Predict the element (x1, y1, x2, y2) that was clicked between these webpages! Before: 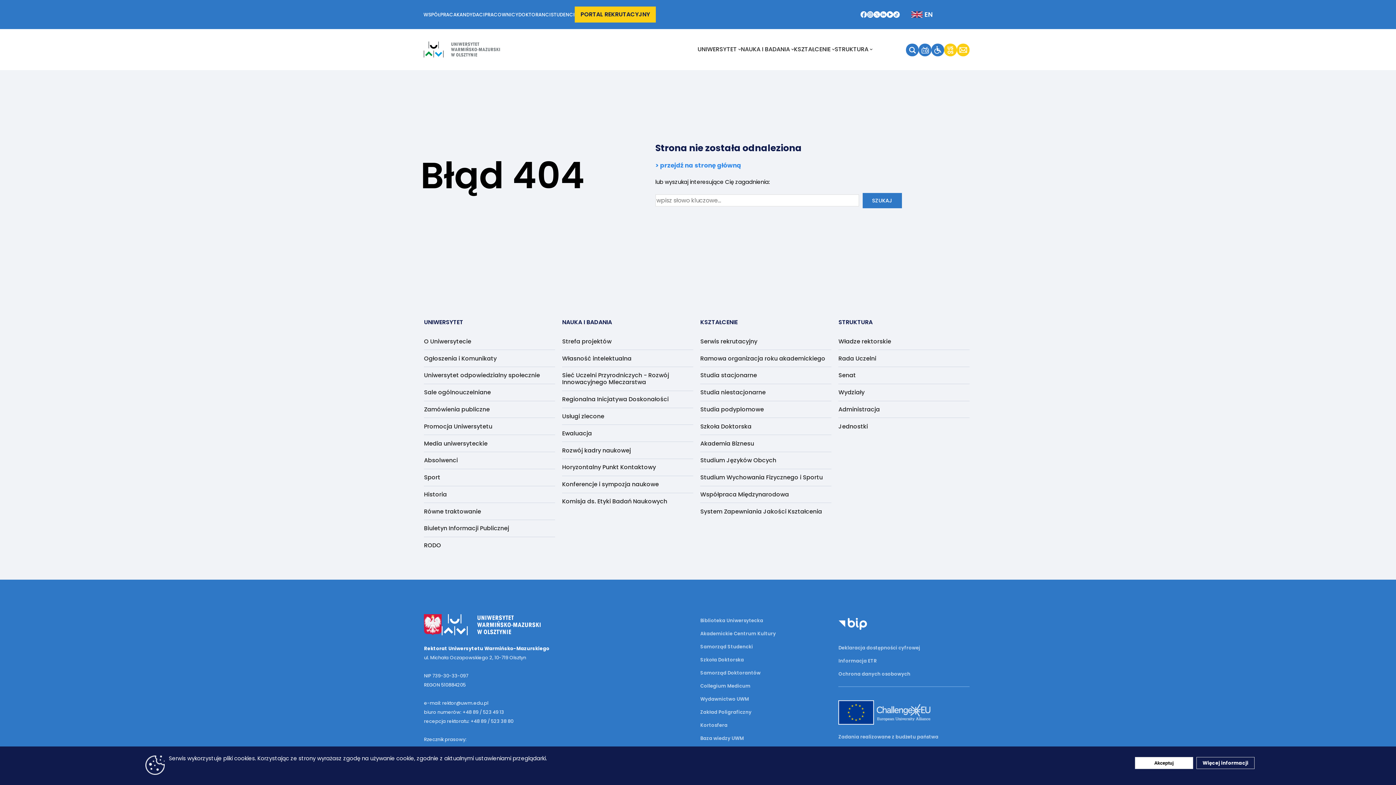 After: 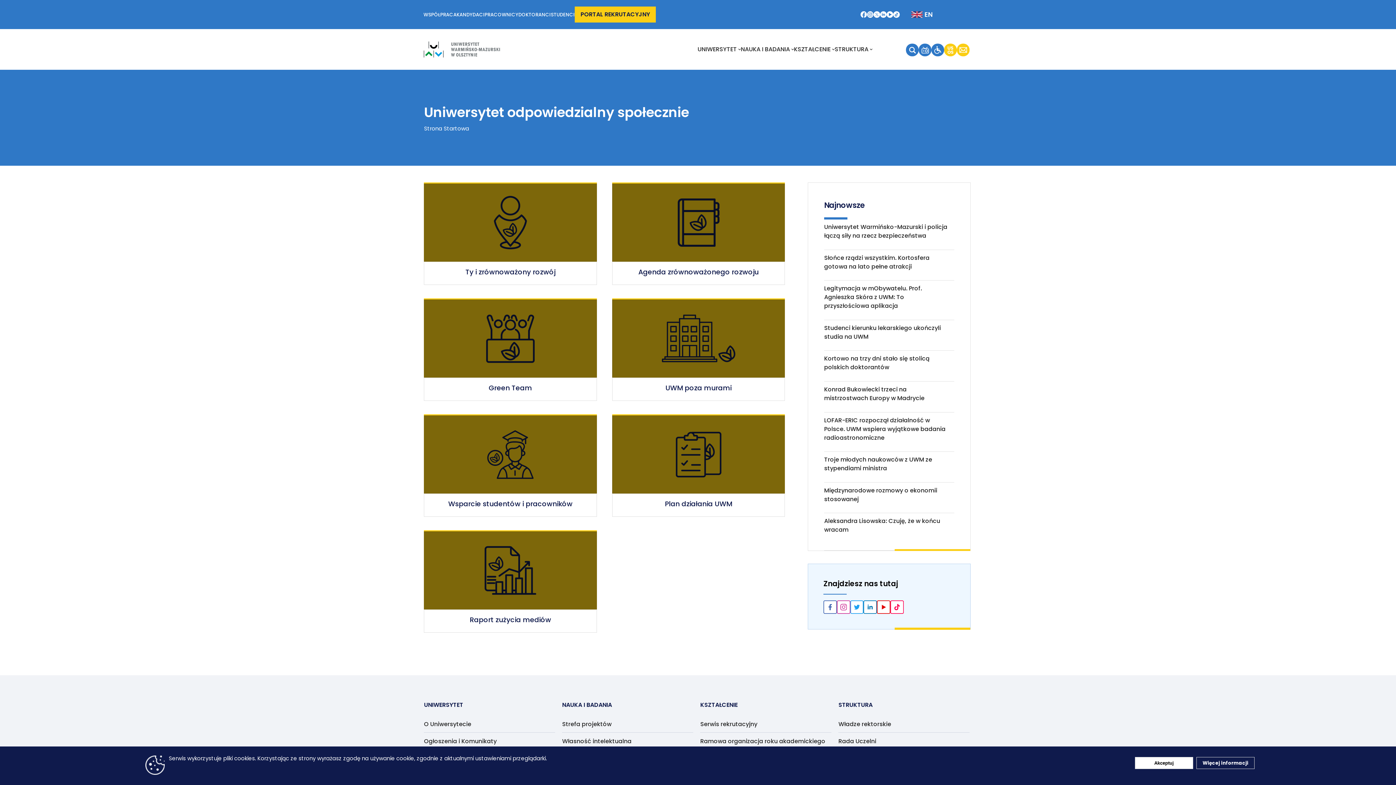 Action: bbox: (424, 367, 555, 383) label: Uniwersytet odpowiedzialny społecznie